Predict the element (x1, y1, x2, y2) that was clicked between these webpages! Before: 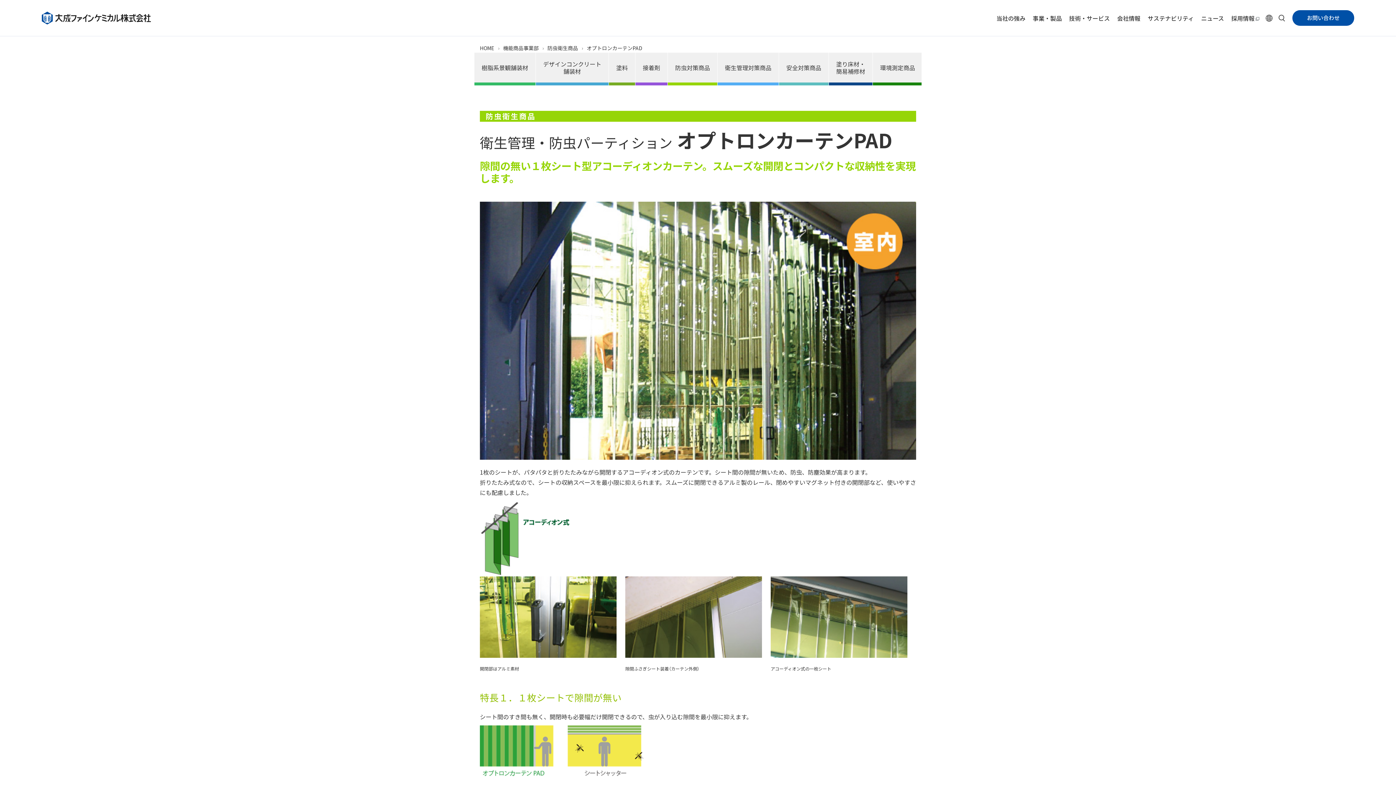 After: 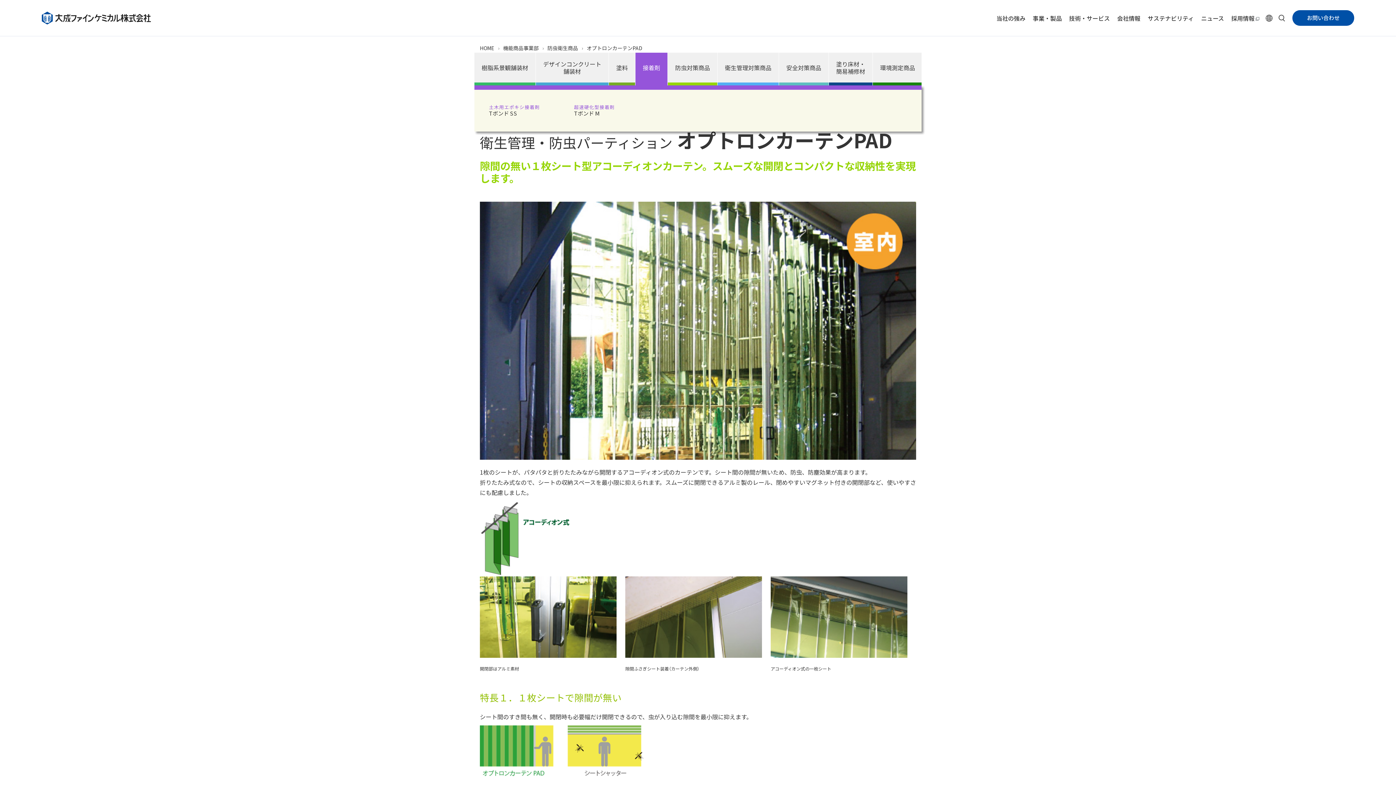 Action: bbox: (635, 52, 667, 85) label: 接着剤